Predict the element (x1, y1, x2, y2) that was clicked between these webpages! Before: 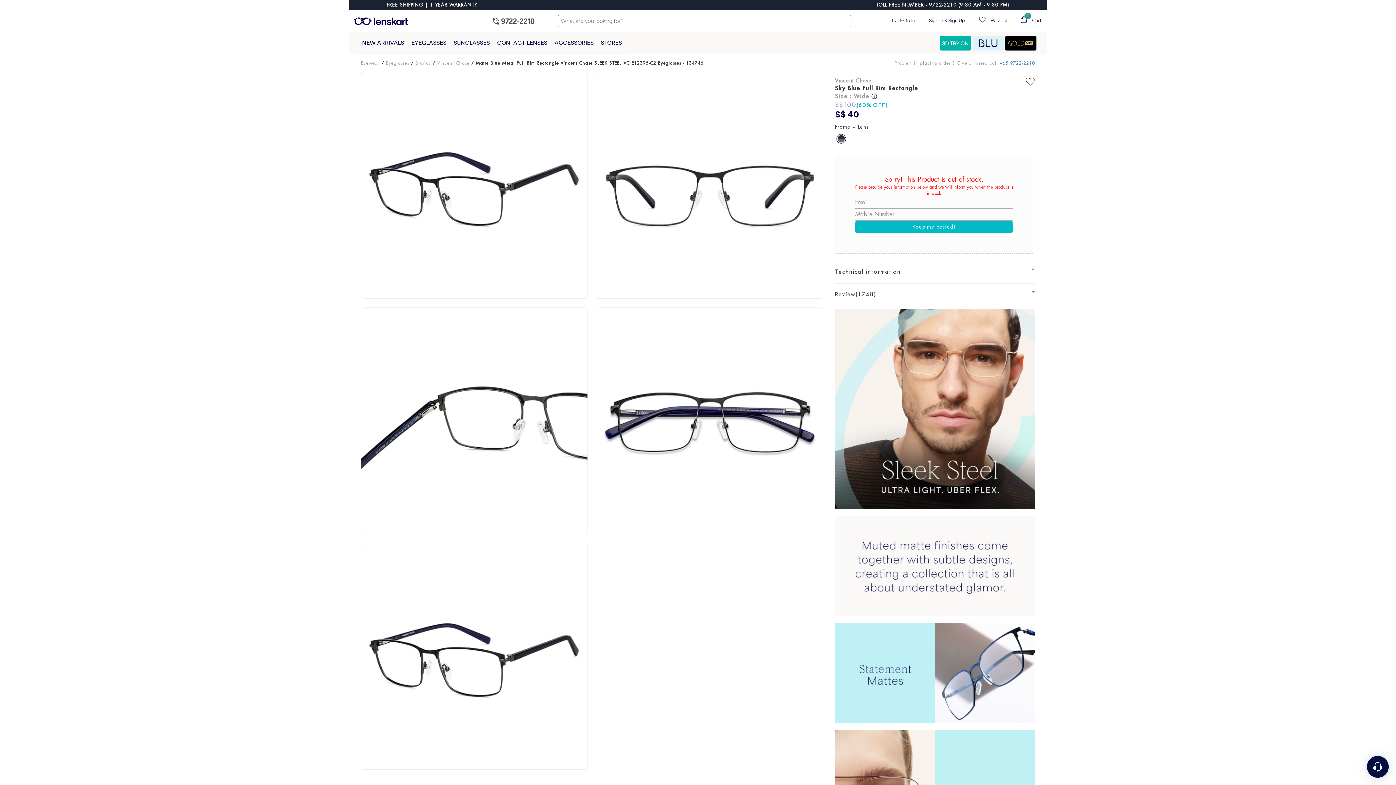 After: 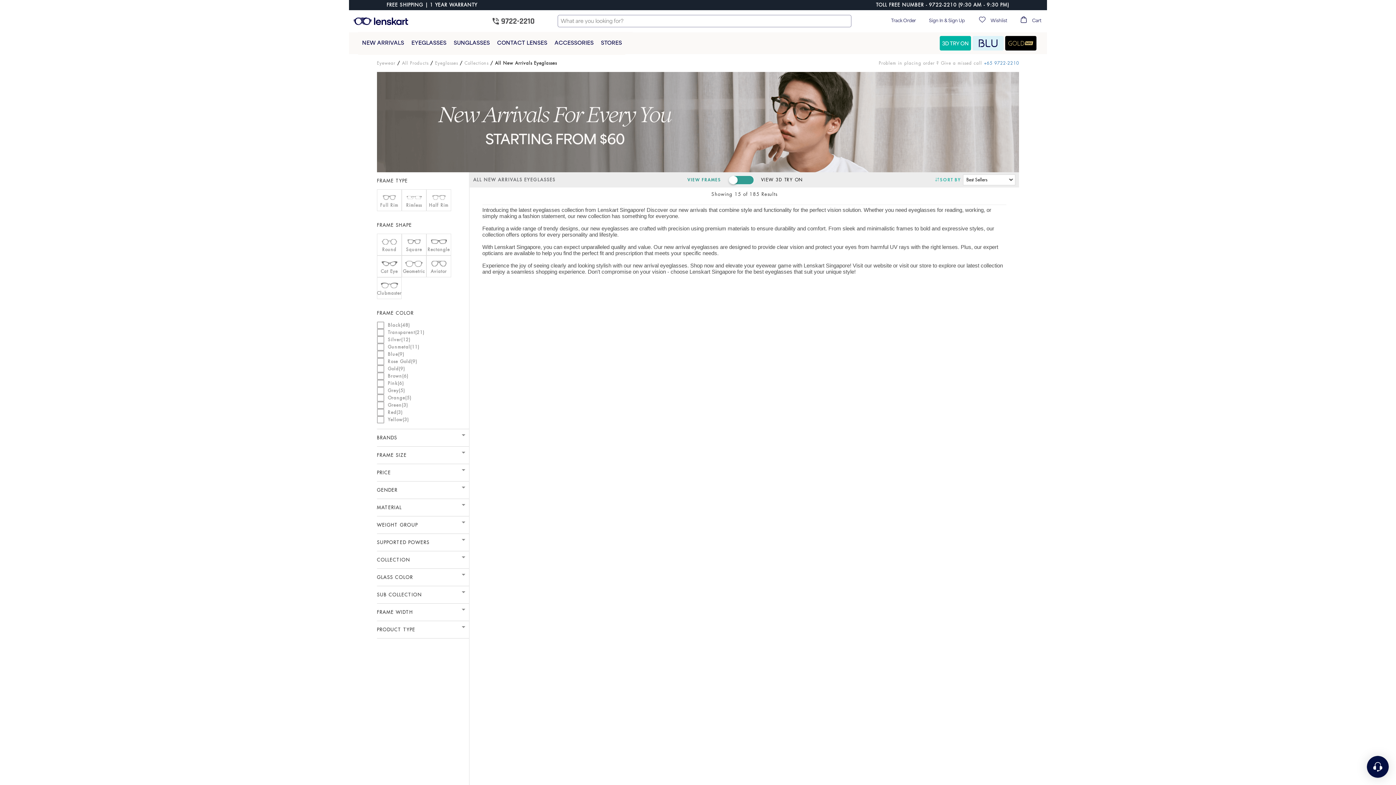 Action: bbox: (362, 31, 404, 54) label: NEW ARRIVALS